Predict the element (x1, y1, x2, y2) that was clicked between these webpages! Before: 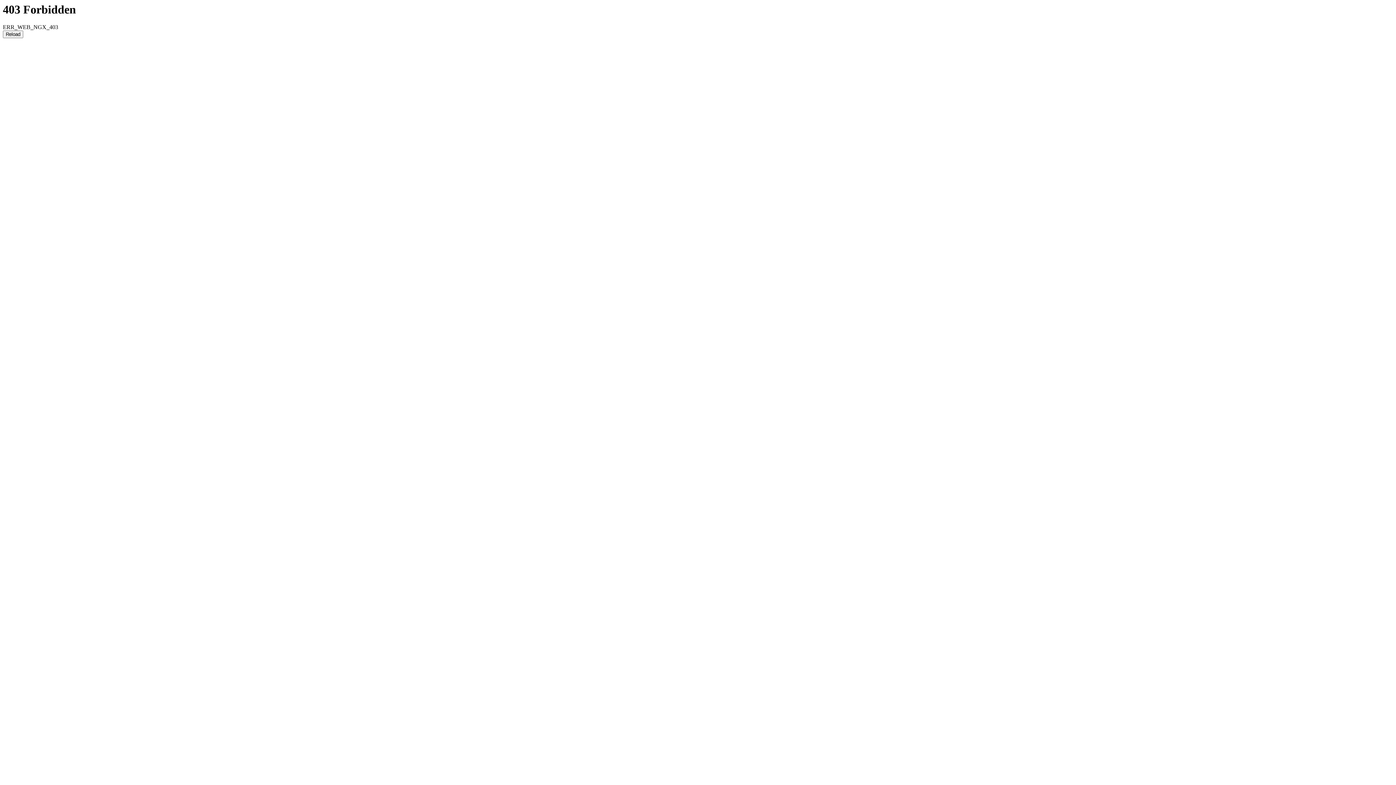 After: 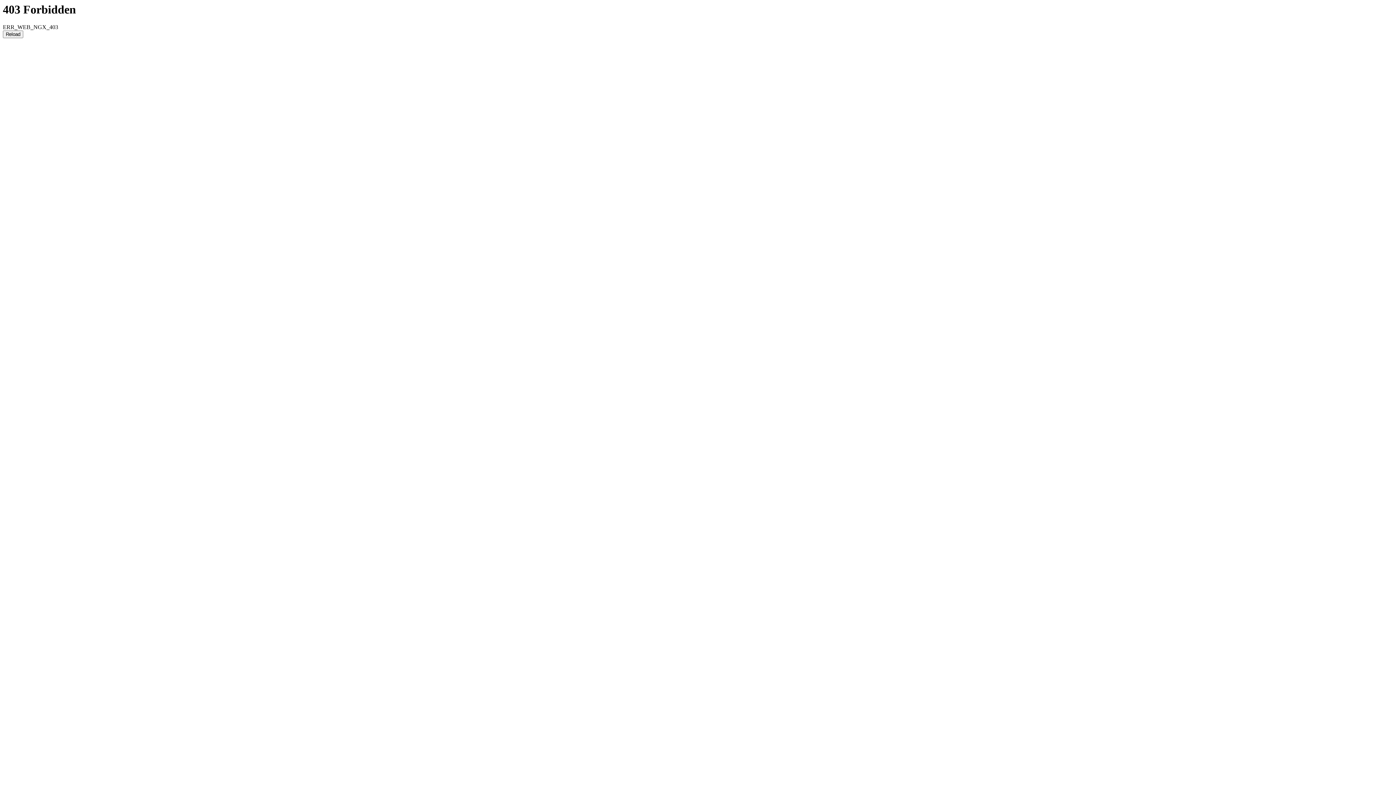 Action: label: Reload bbox: (2, 30, 23, 38)